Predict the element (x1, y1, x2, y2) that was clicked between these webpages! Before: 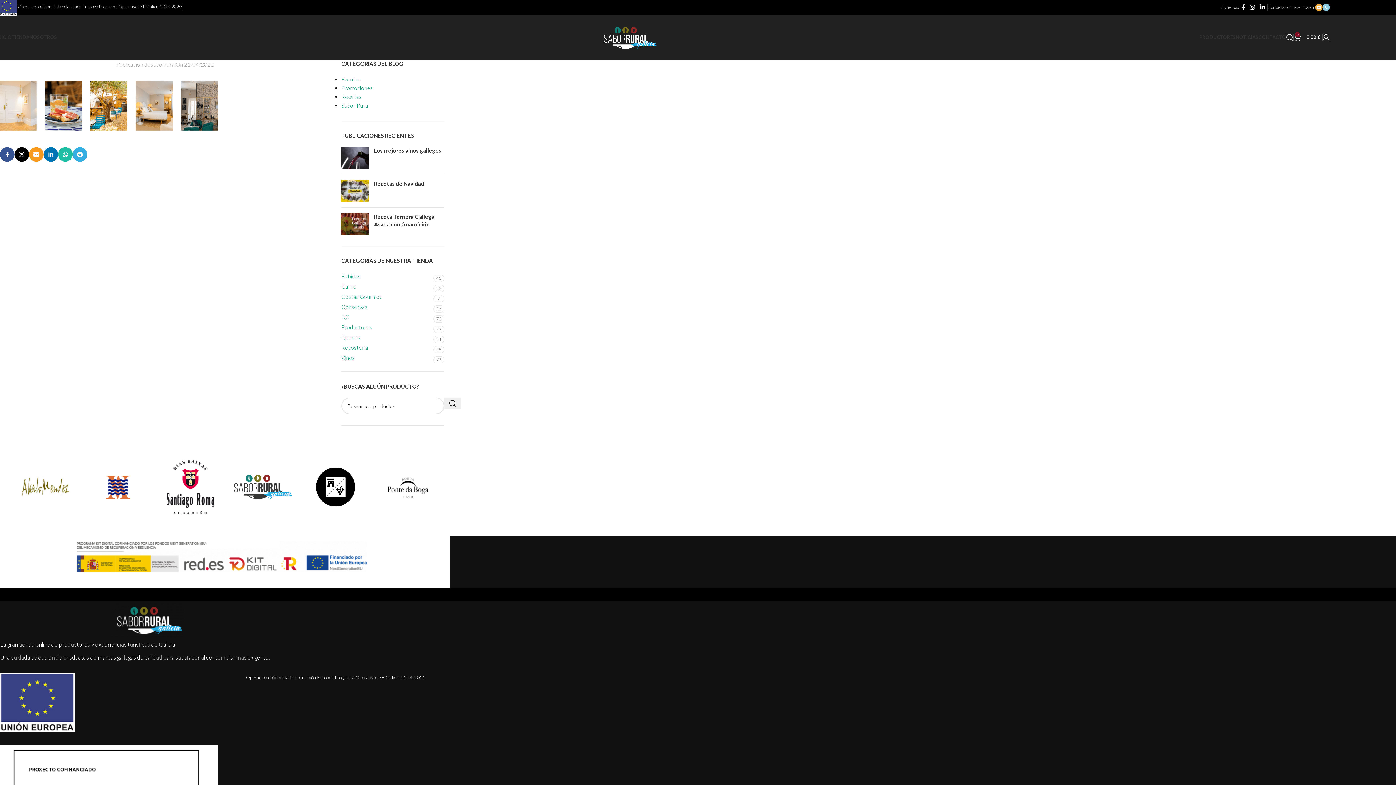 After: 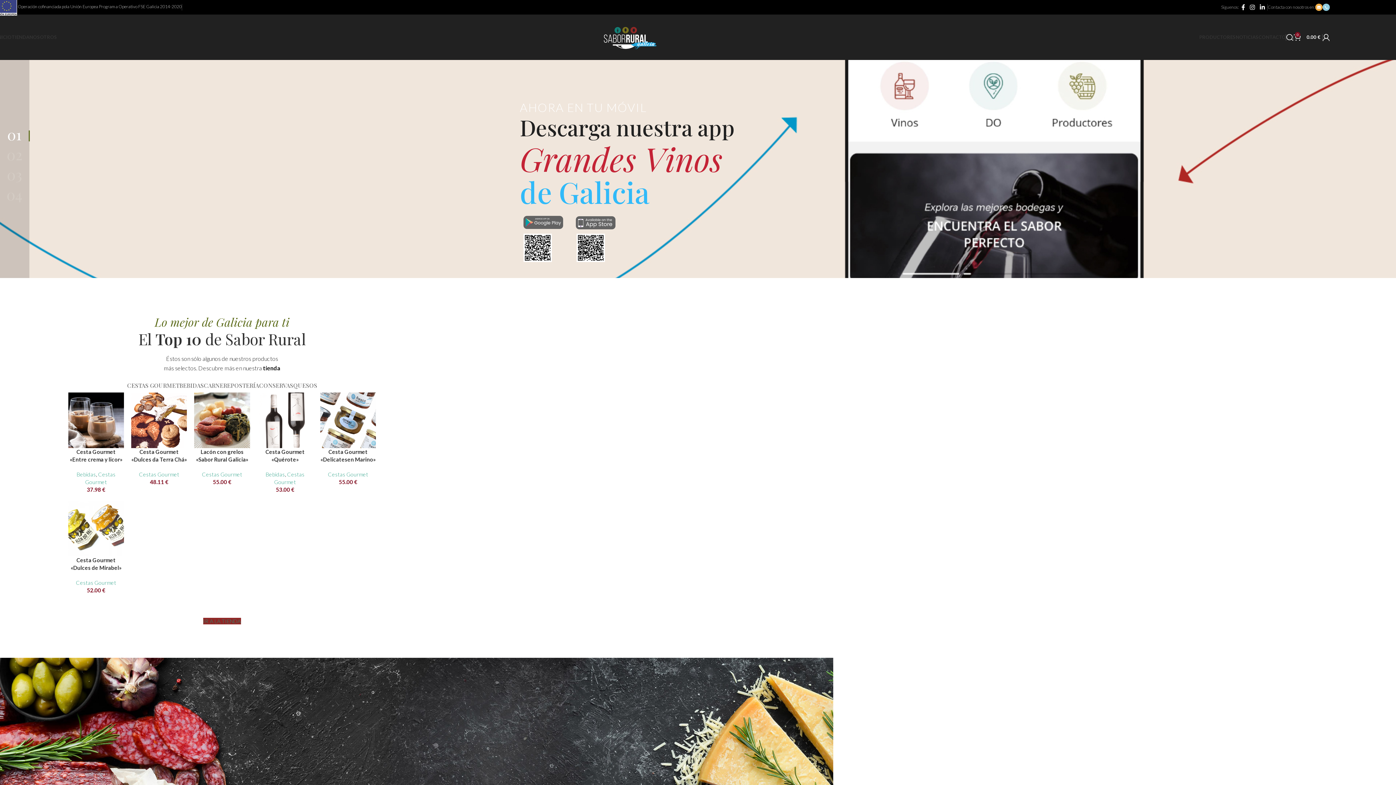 Action: bbox: (150, 60, 175, 68) label: saborrural